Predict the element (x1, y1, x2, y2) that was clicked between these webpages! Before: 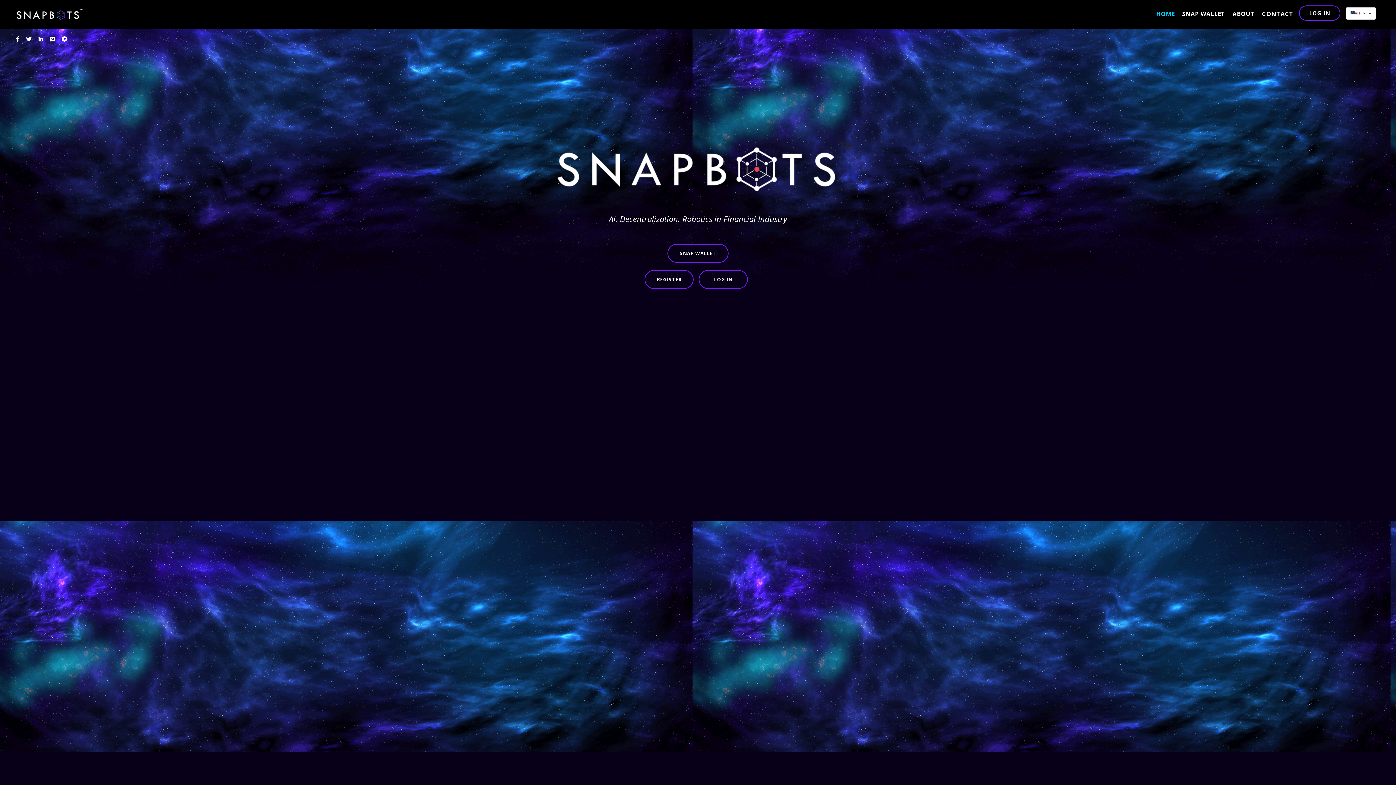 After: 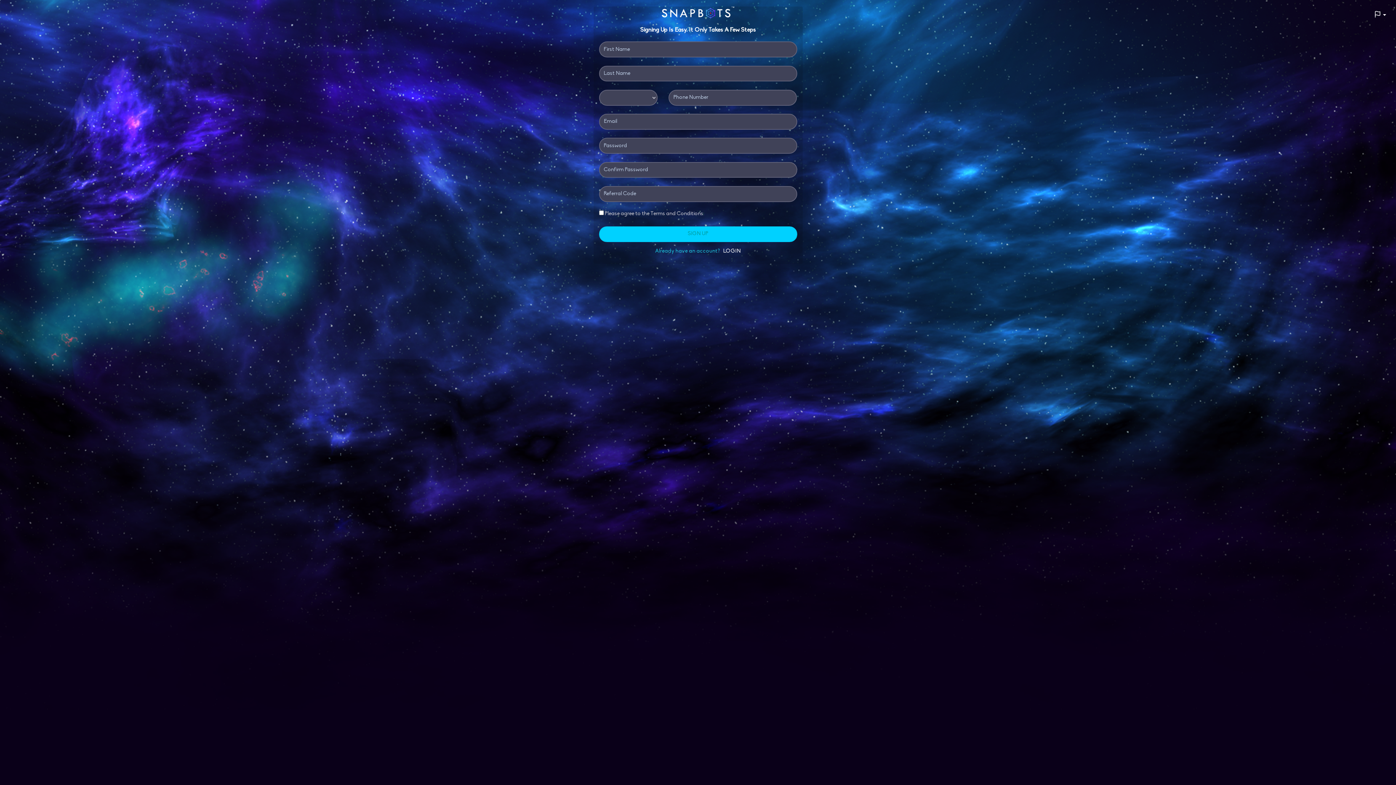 Action: bbox: (644, 270, 693, 289) label: REGISTER